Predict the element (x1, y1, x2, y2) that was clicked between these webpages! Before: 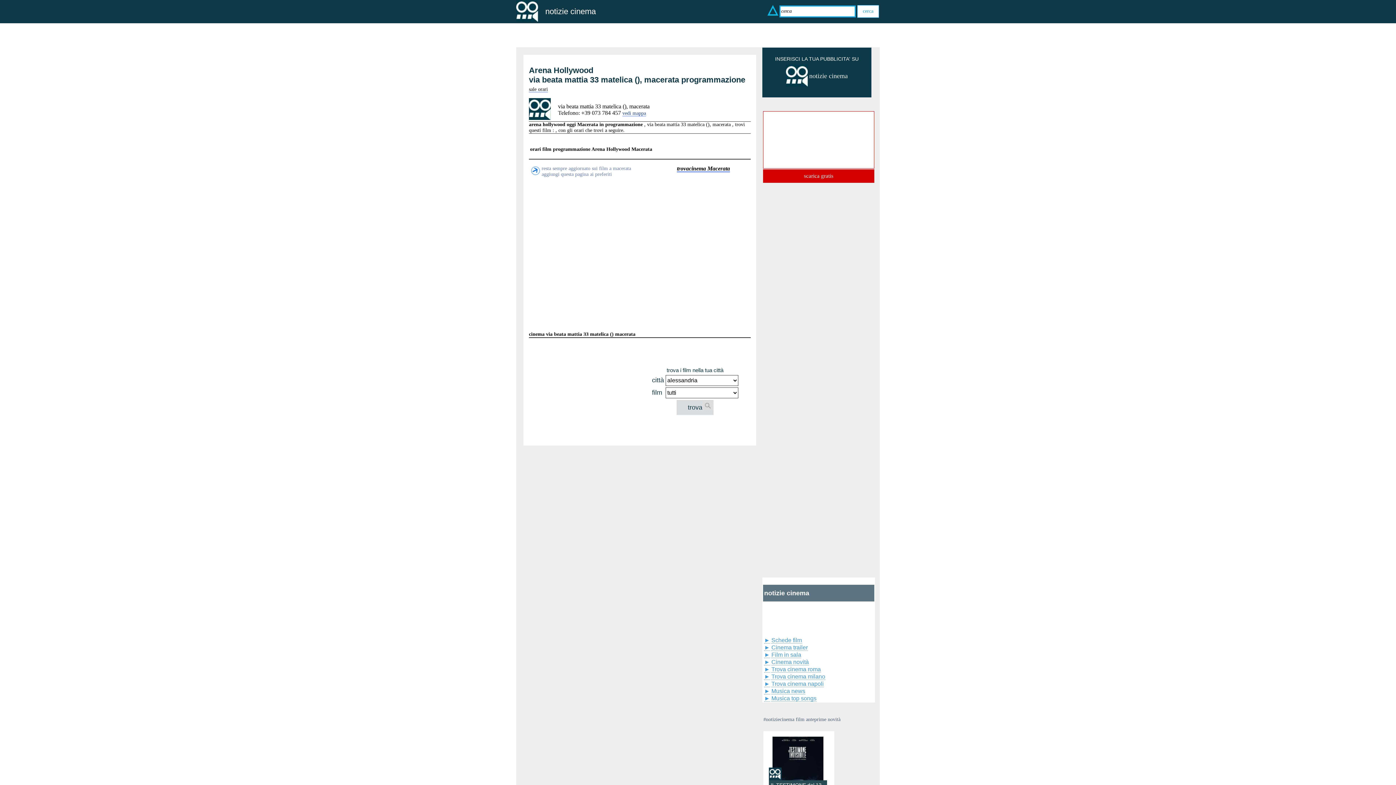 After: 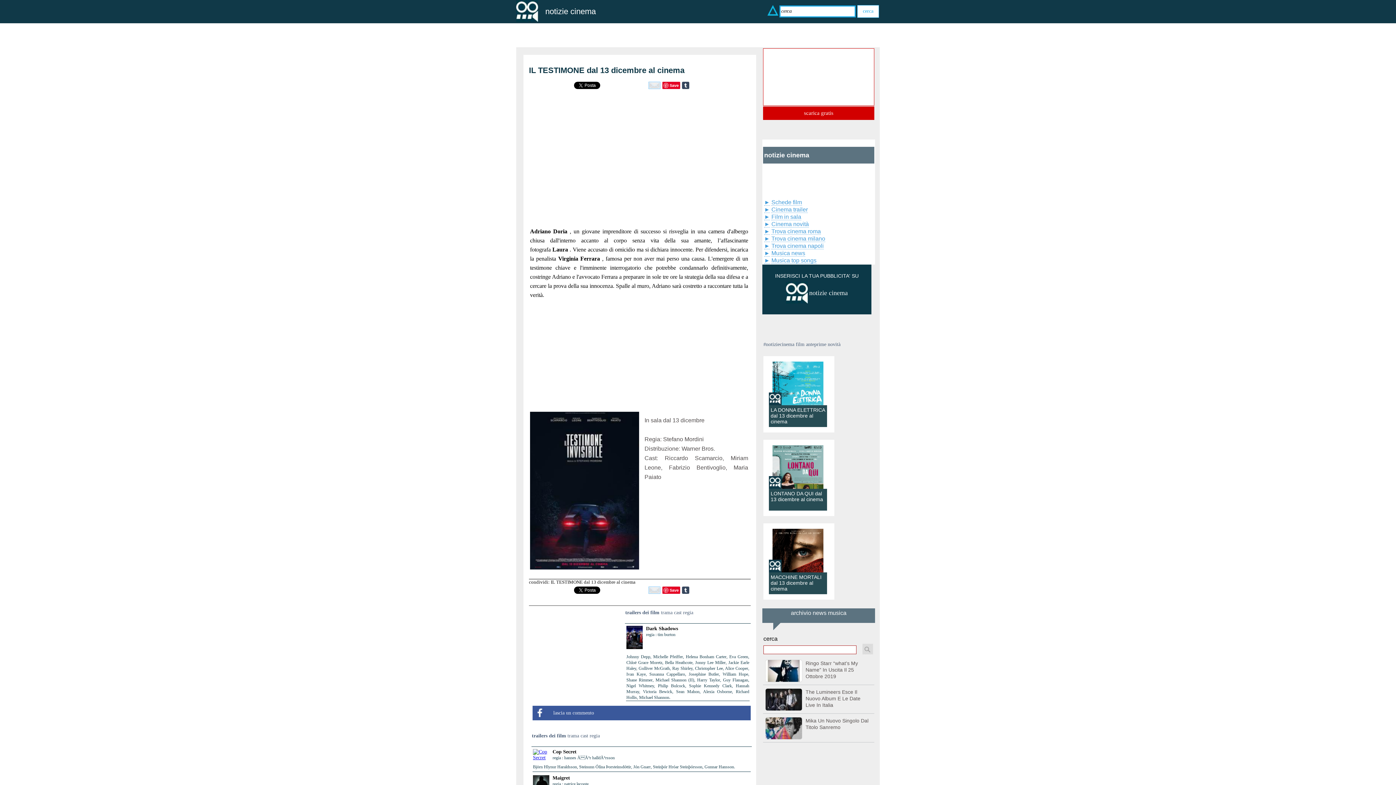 Action: bbox: (769, 775, 781, 781)